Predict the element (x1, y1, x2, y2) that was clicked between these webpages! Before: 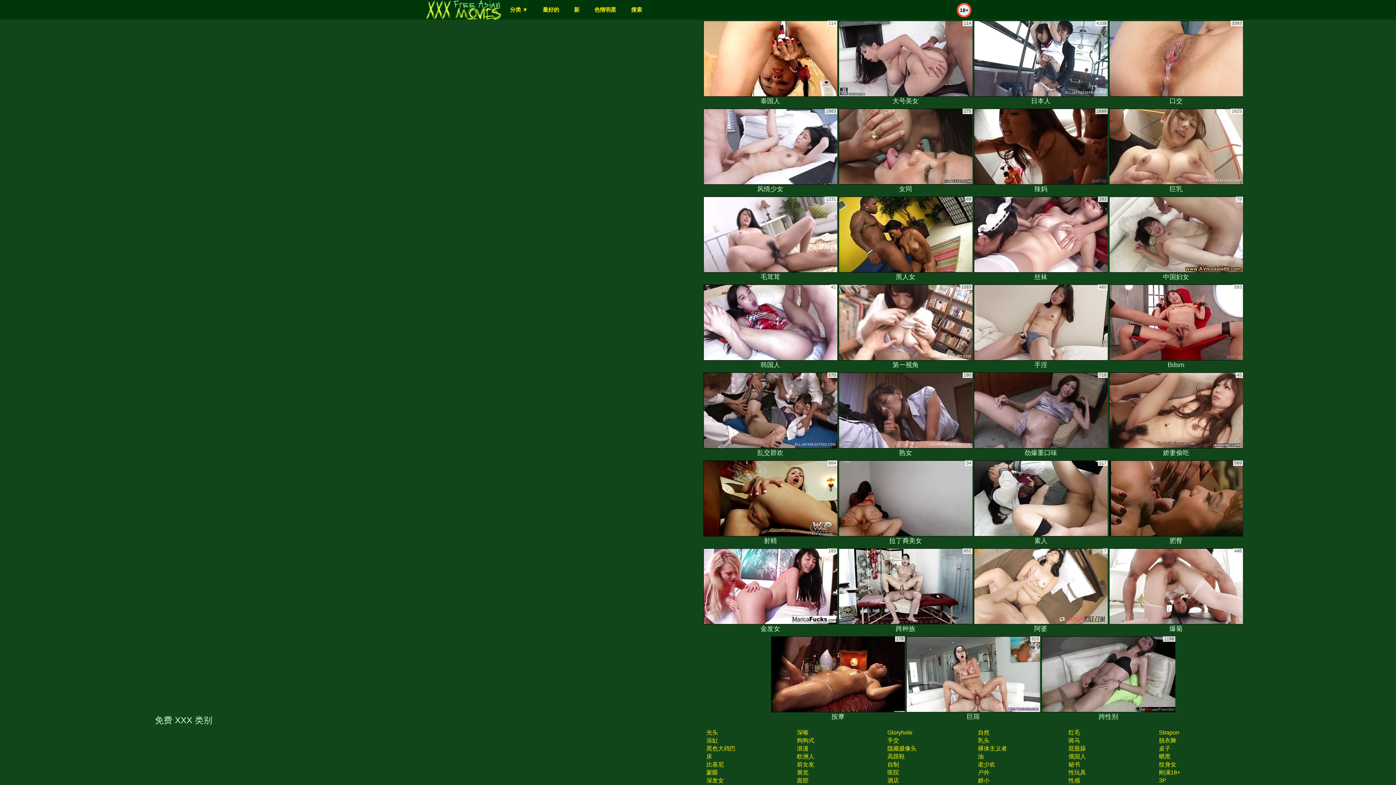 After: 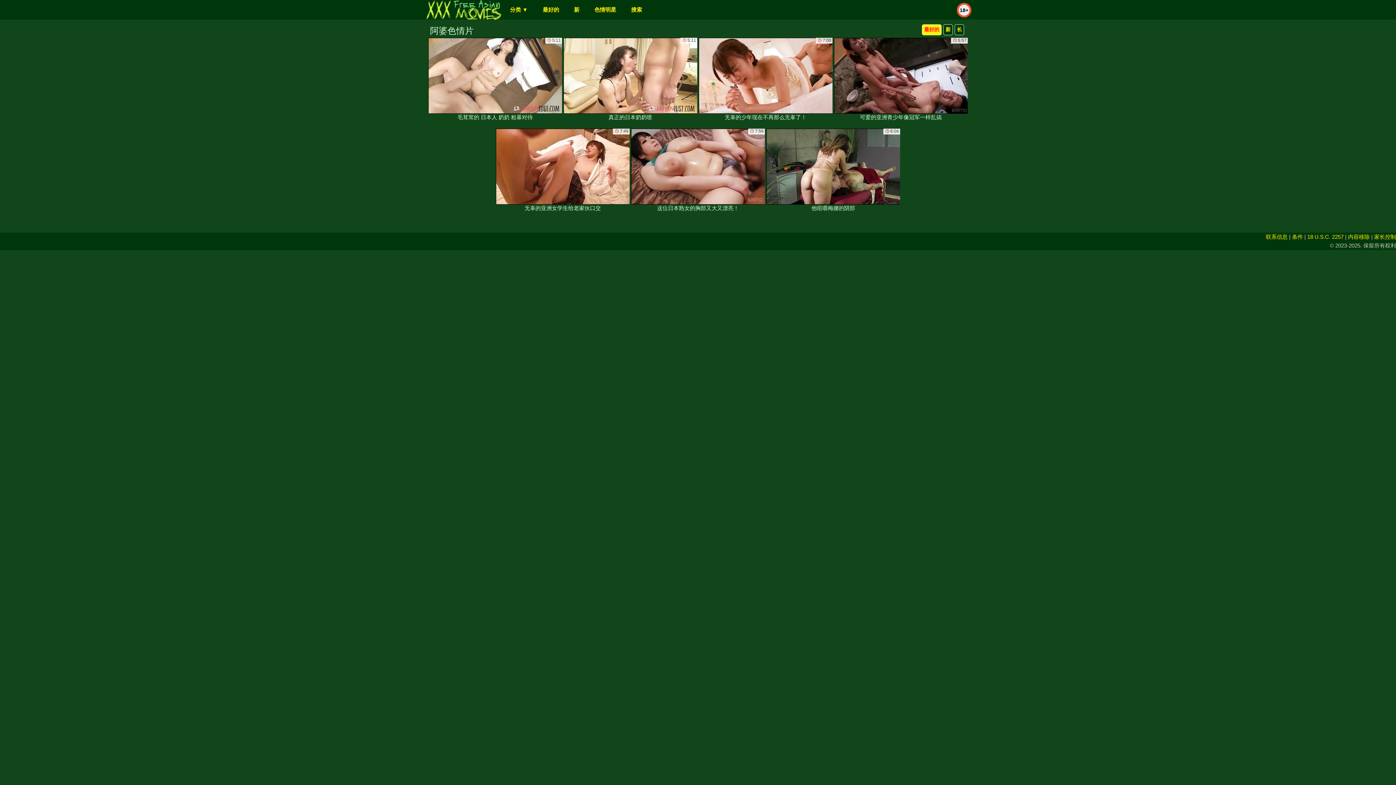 Action: bbox: (974, 548, 1108, 634) label: 阿婆